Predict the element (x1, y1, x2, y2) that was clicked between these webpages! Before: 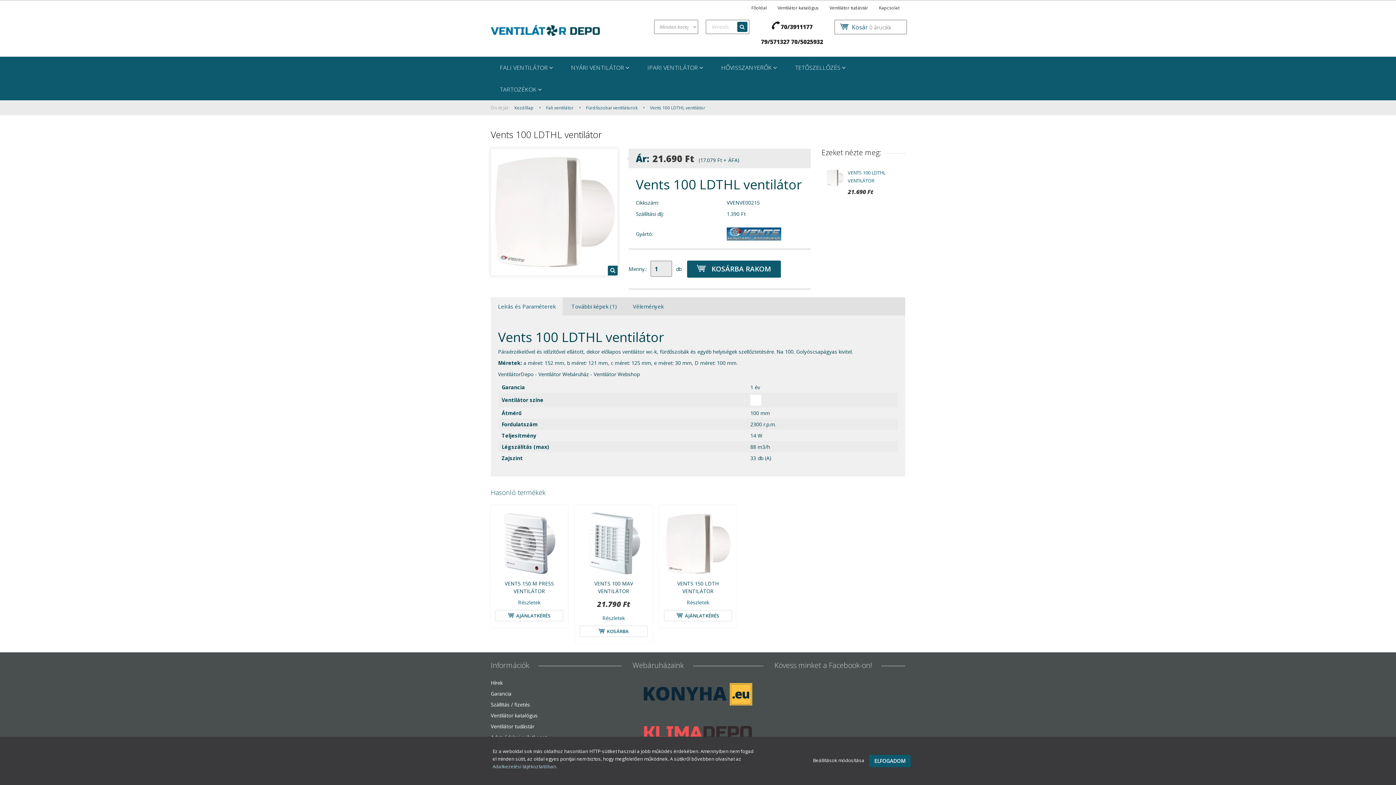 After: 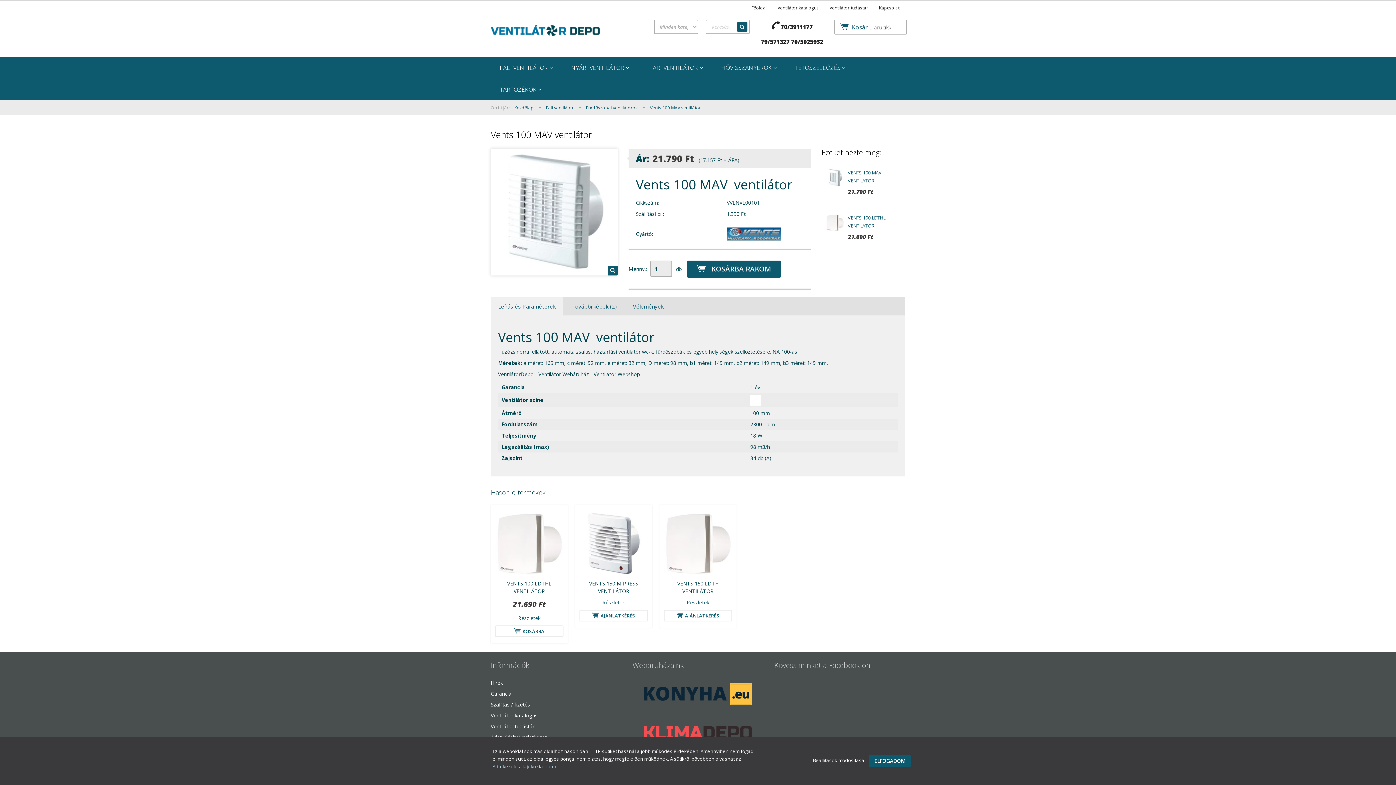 Action: label: Részletek bbox: (602, 614, 625, 621)